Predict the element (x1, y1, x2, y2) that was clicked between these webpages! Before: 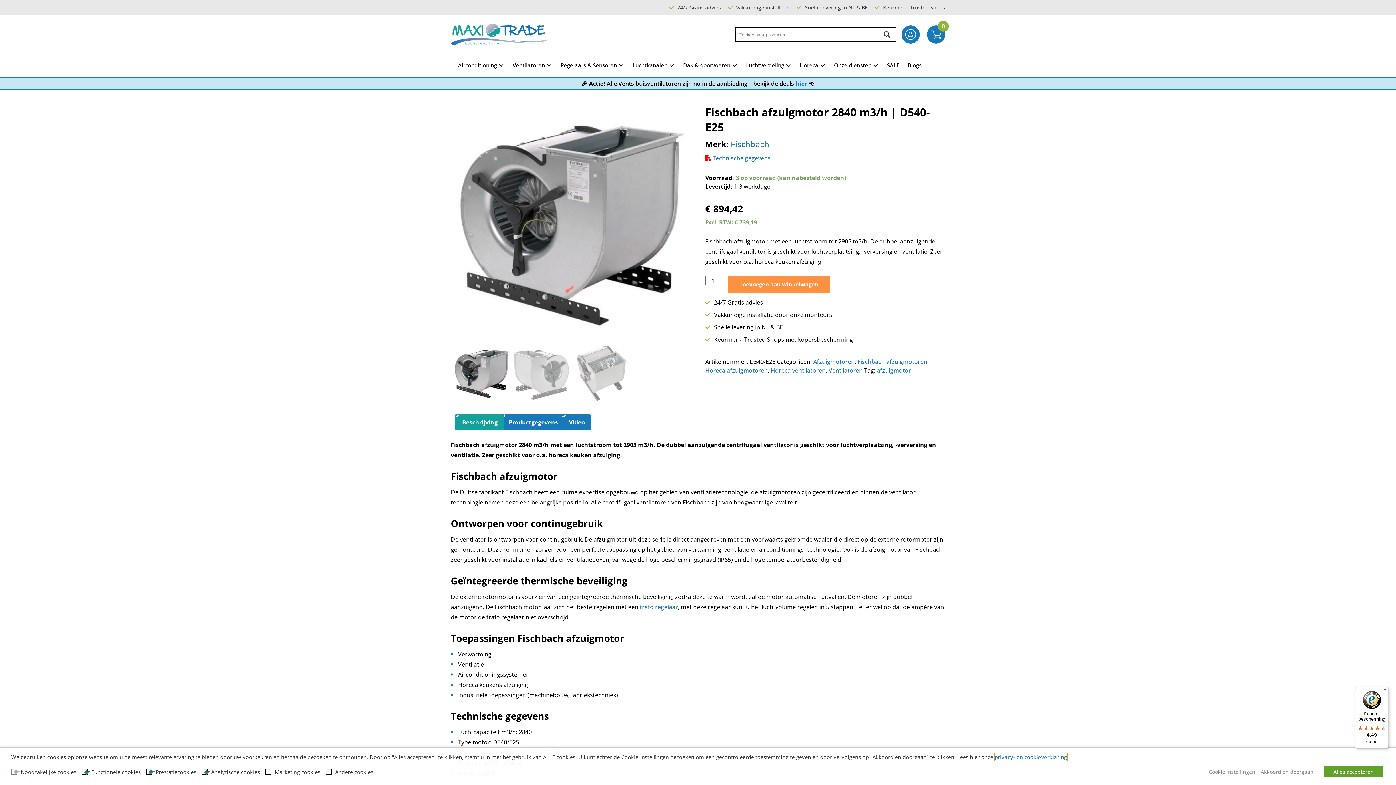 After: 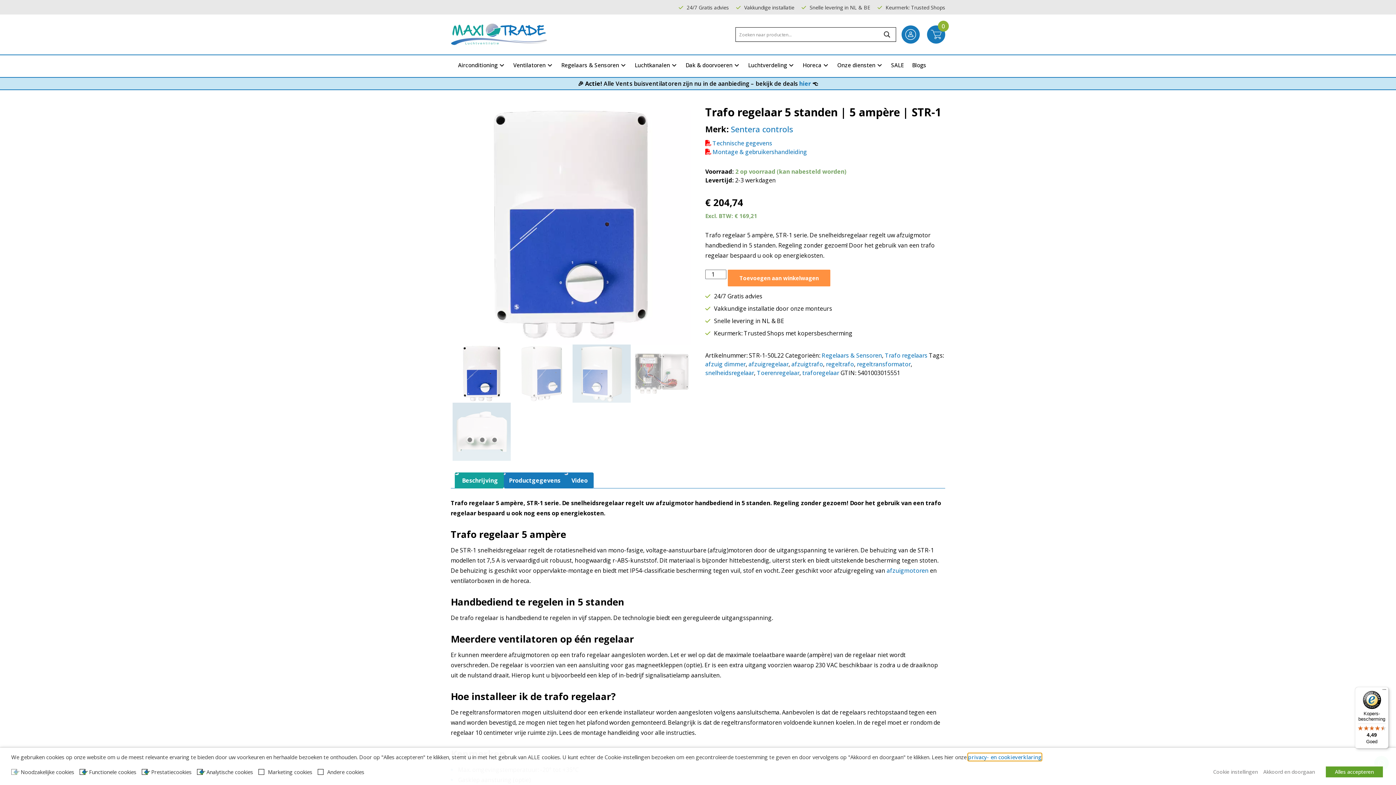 Action: bbox: (638, 603, 678, 611) label:  trafo regelaar